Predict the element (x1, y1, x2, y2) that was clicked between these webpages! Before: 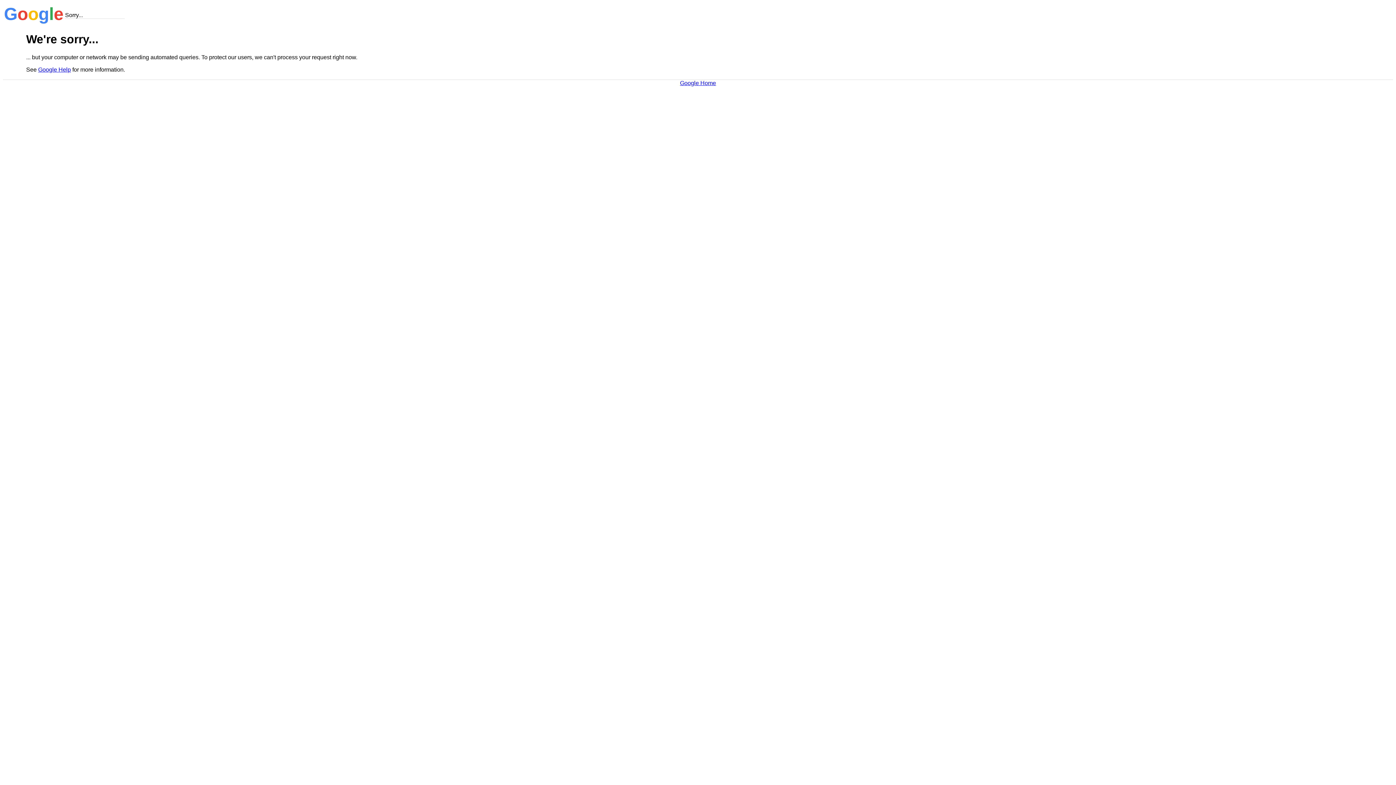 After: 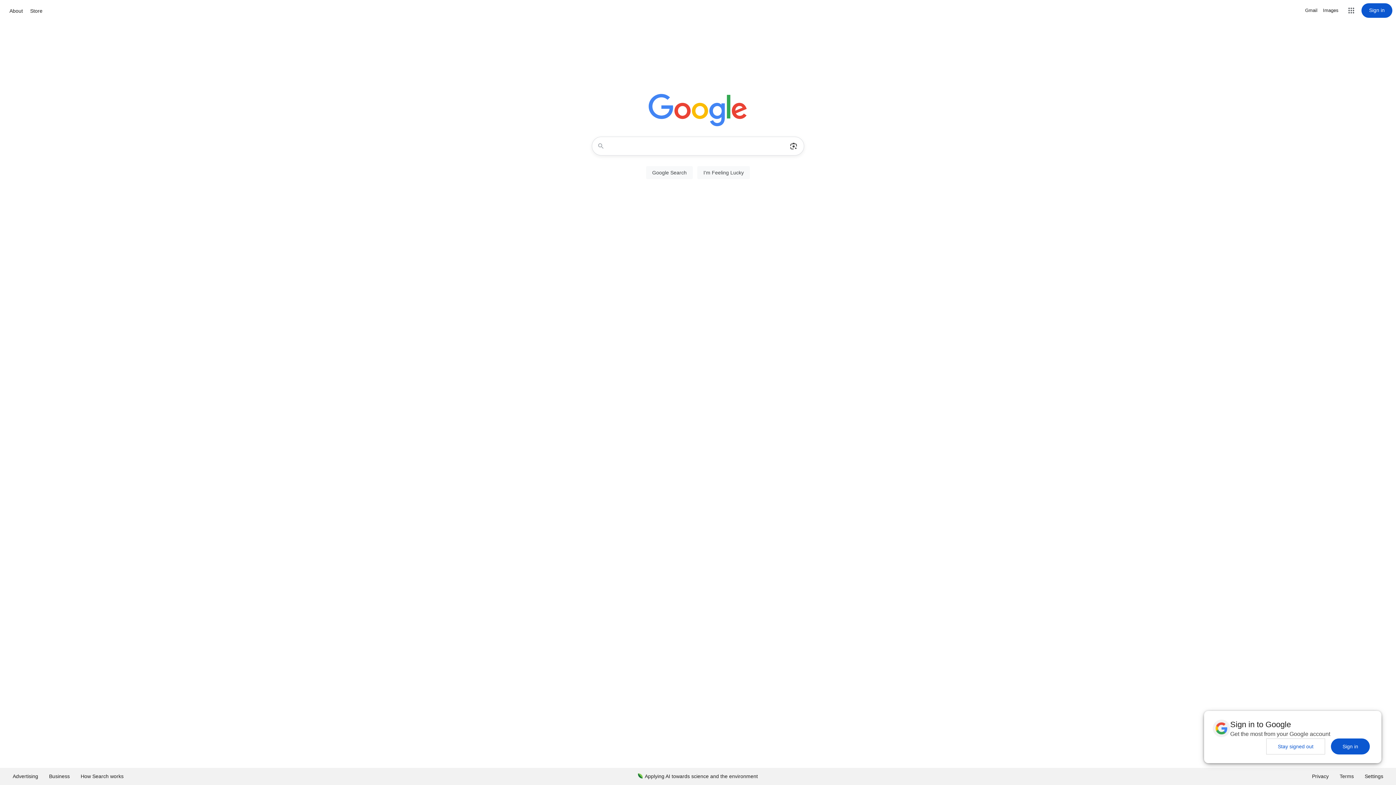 Action: bbox: (680, 79, 716, 86) label: Google Home